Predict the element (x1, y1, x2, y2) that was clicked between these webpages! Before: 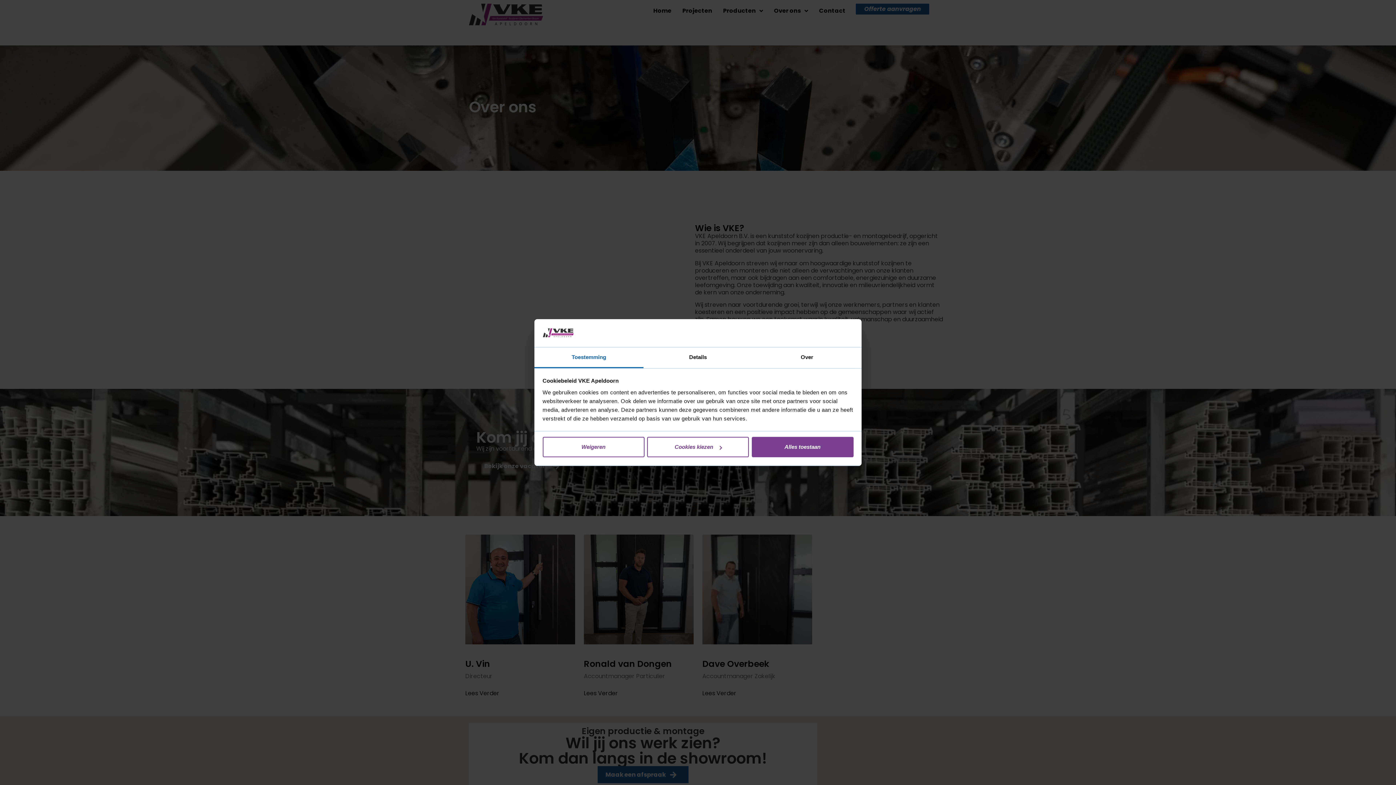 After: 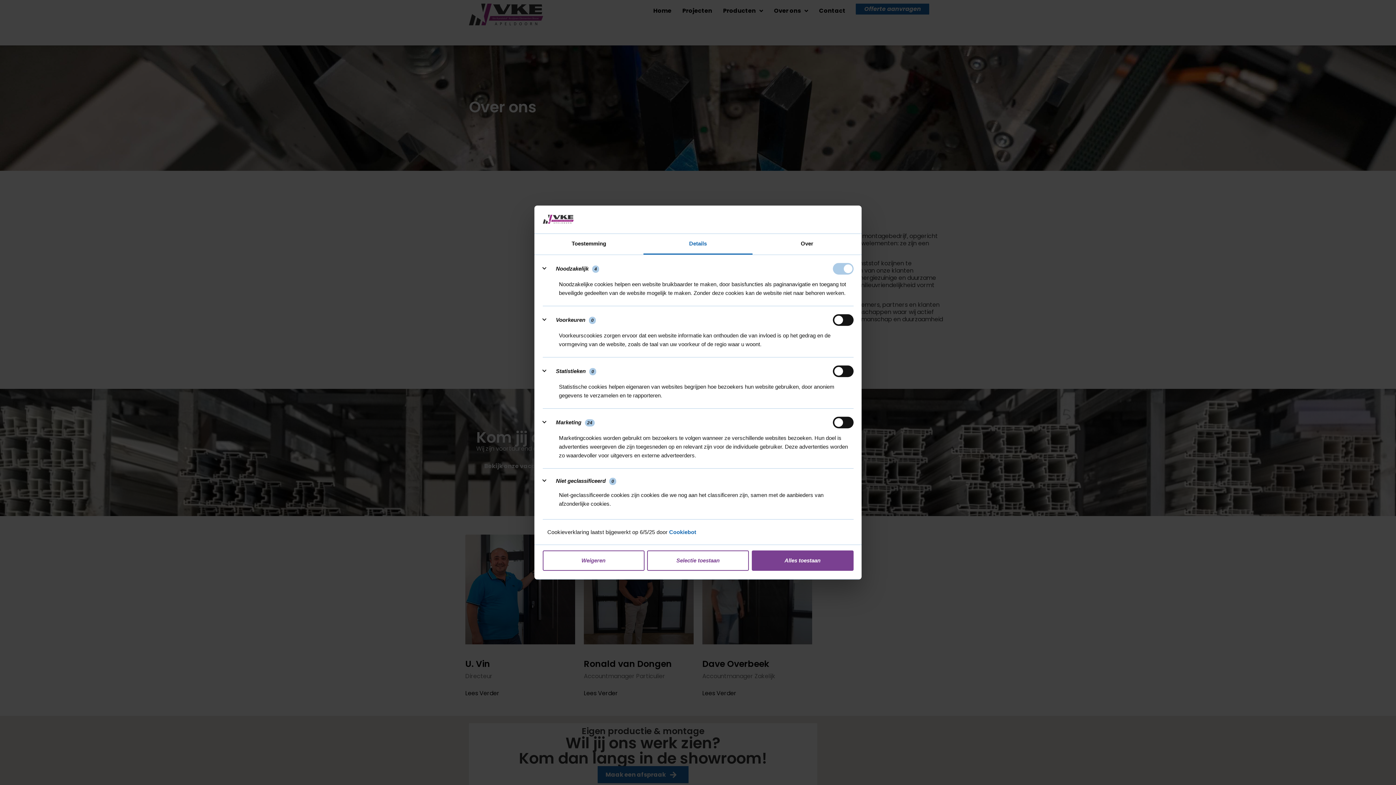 Action: label: Details bbox: (643, 347, 752, 368)